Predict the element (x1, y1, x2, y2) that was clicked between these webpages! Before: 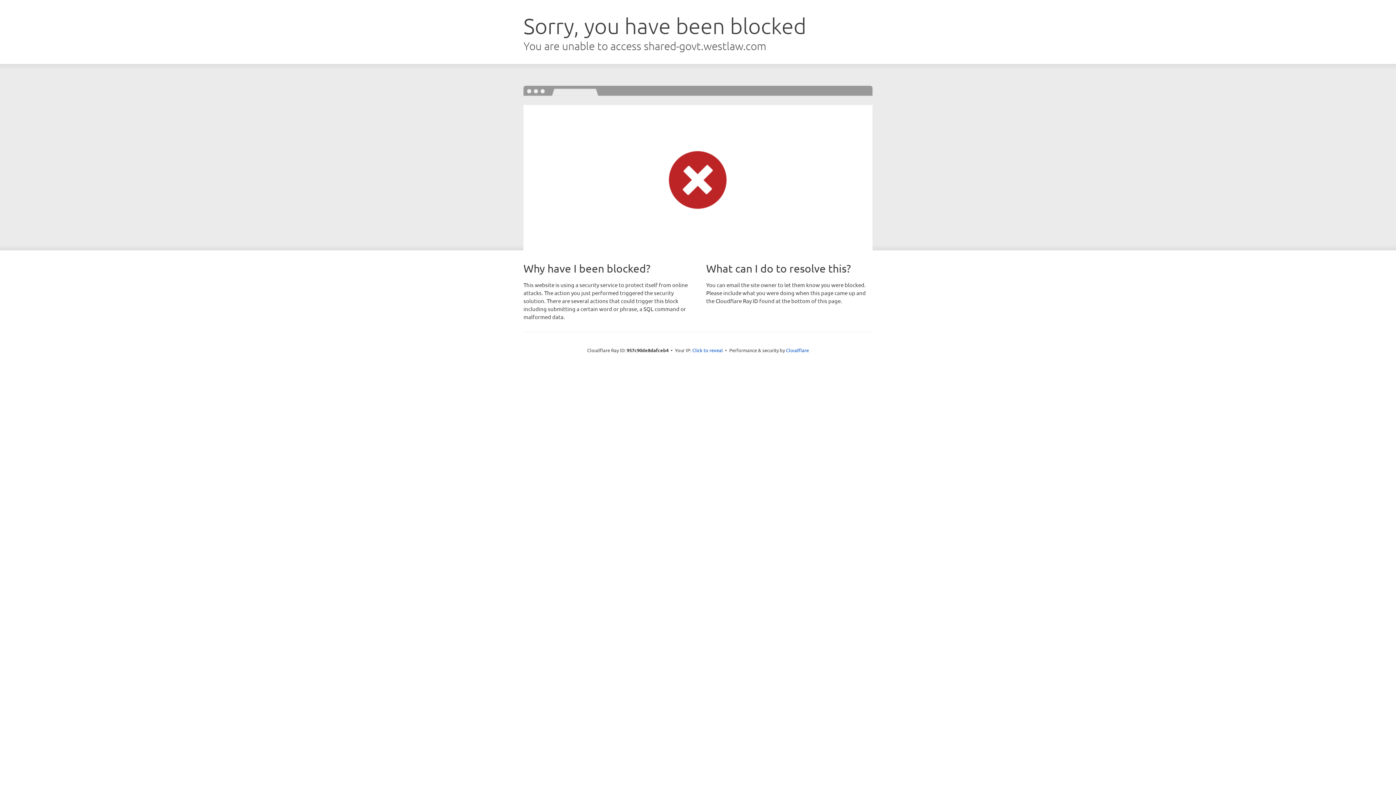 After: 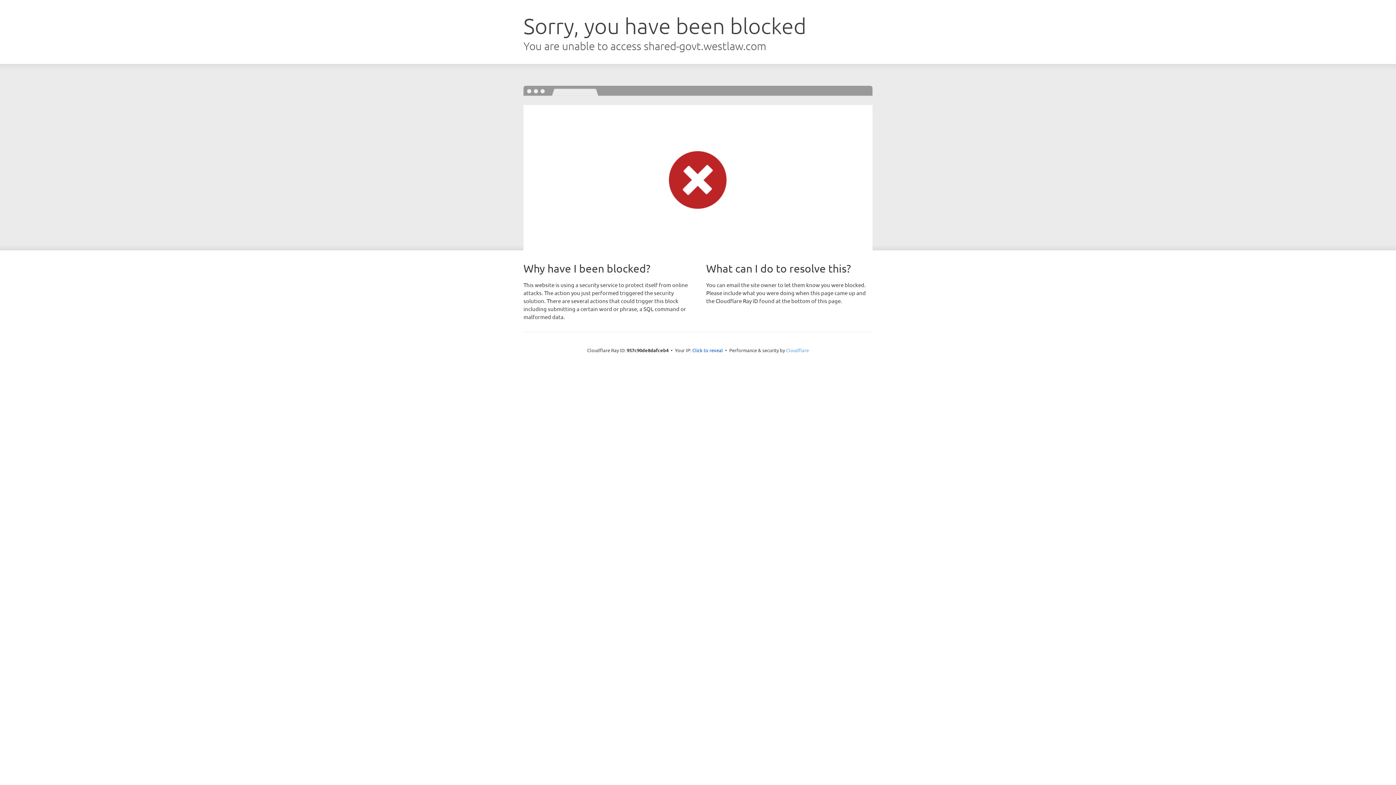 Action: label: Cloudflare bbox: (786, 347, 809, 353)